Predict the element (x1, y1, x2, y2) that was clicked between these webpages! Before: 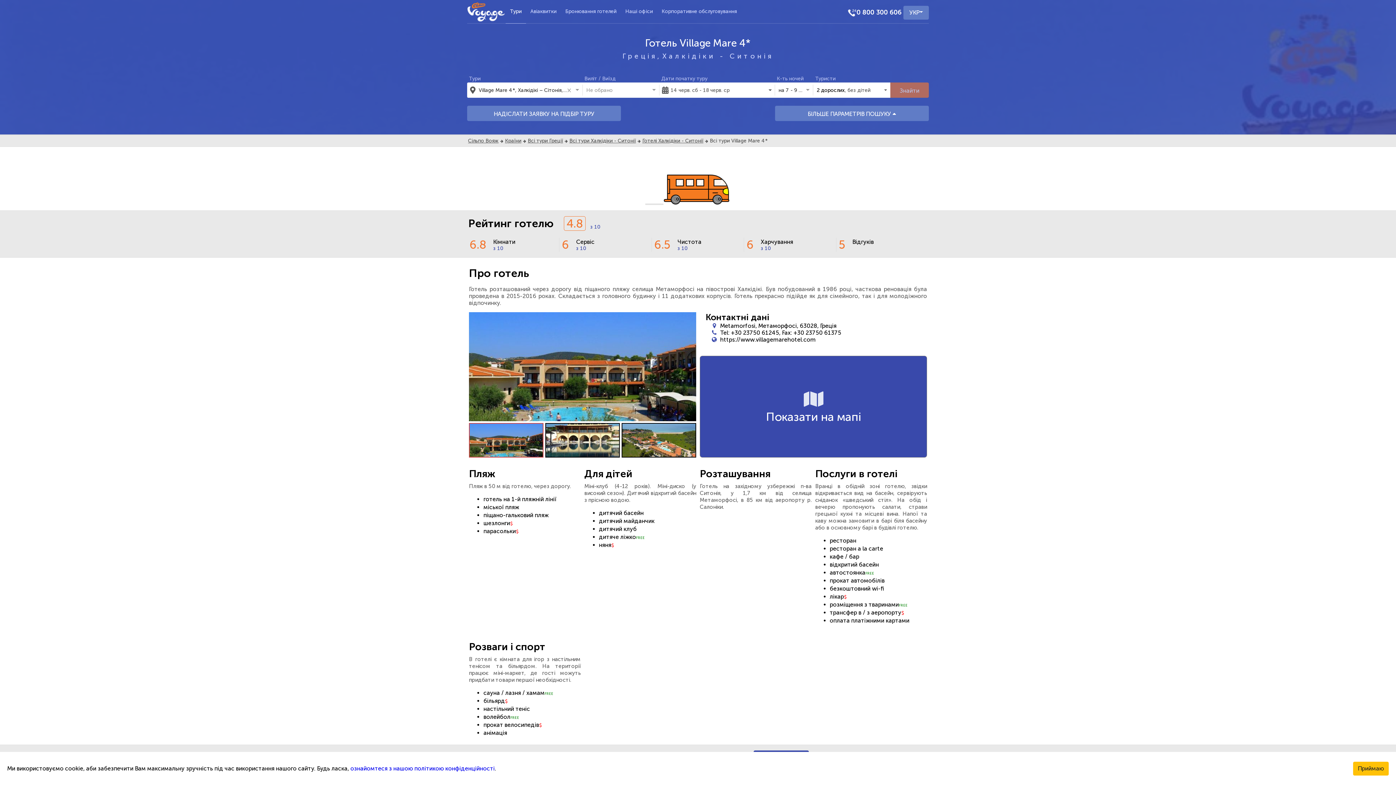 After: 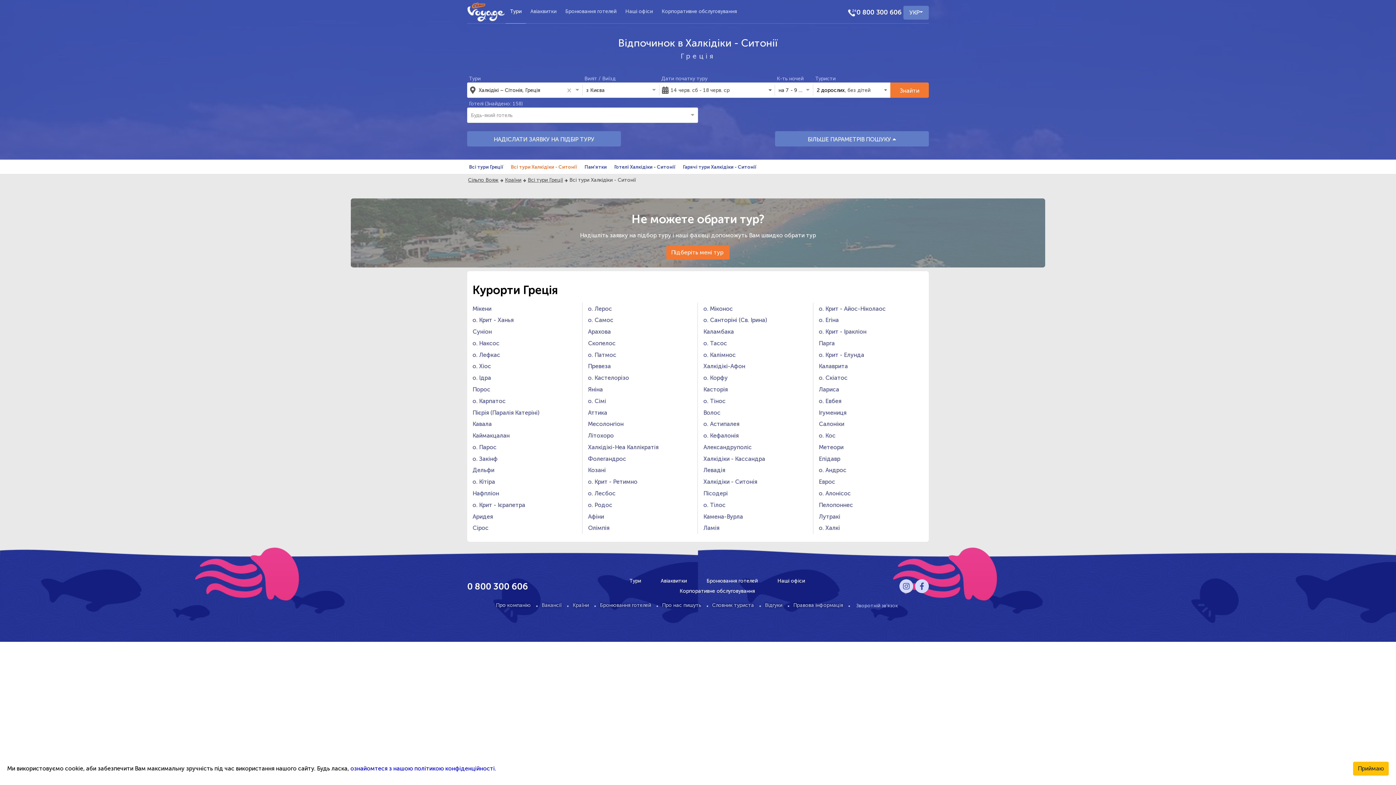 Action: label: Халкідіки - Ситонія bbox: (662, 52, 773, 60)